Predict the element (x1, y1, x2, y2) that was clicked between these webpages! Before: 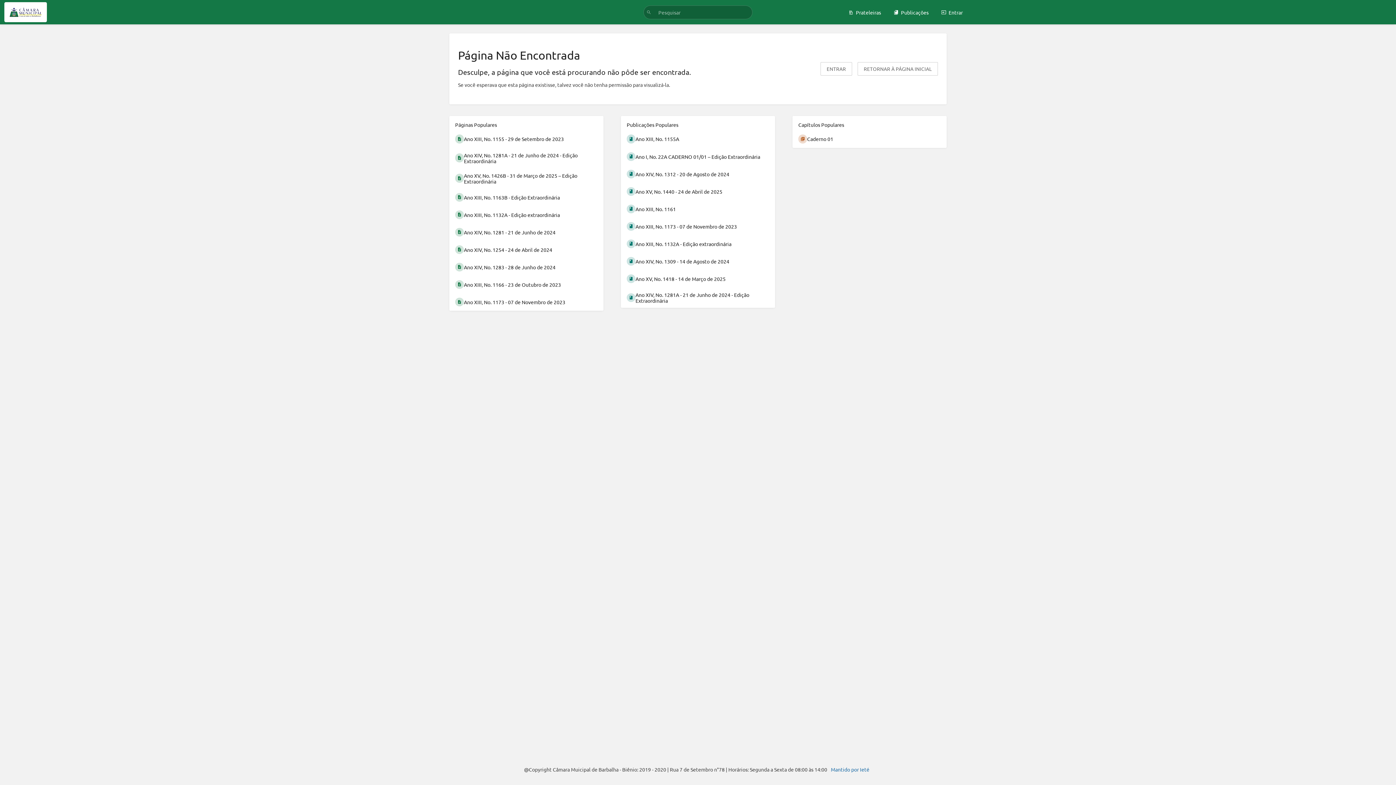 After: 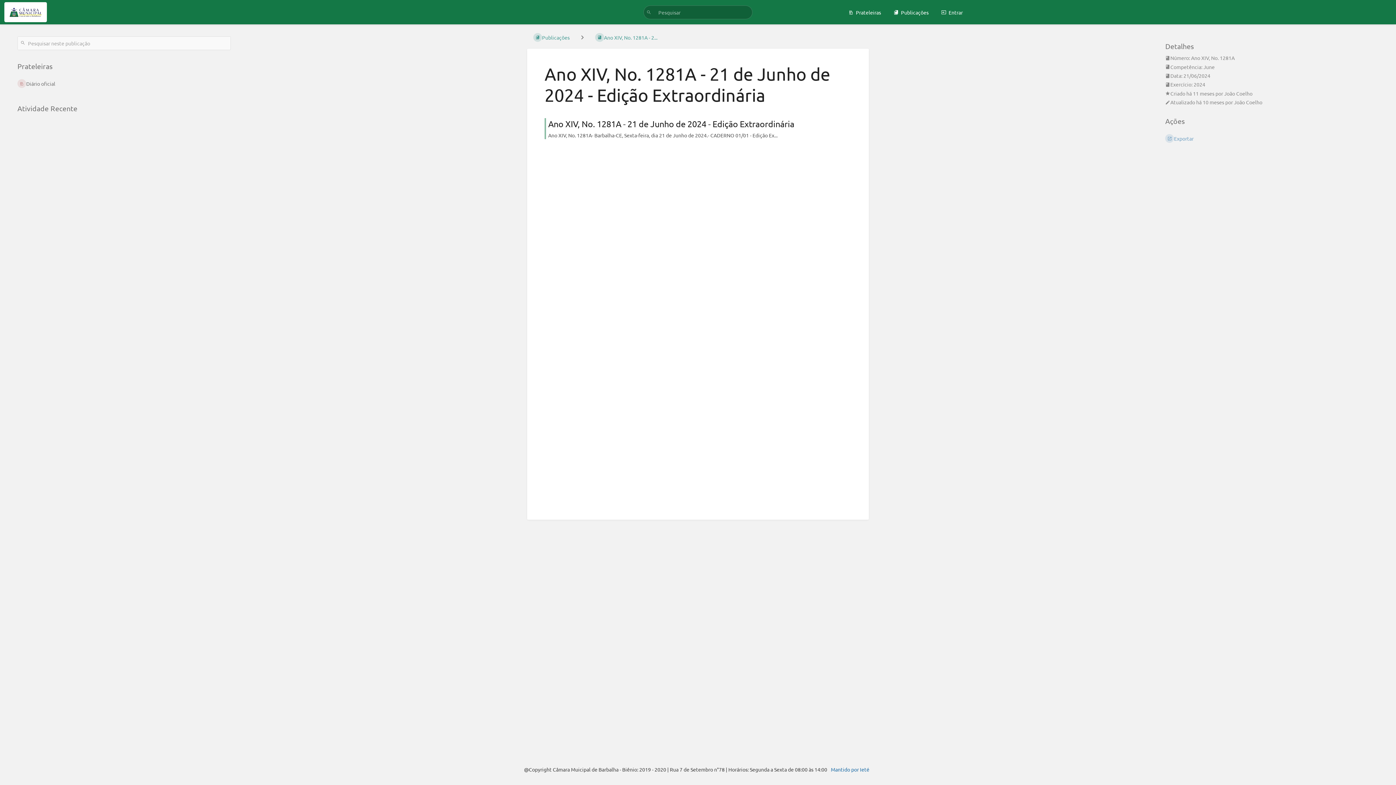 Action: label: Ano XIV, No. 1281A - 21 de Junho de 2024 - Edição Extraordinária bbox: (621, 287, 775, 308)